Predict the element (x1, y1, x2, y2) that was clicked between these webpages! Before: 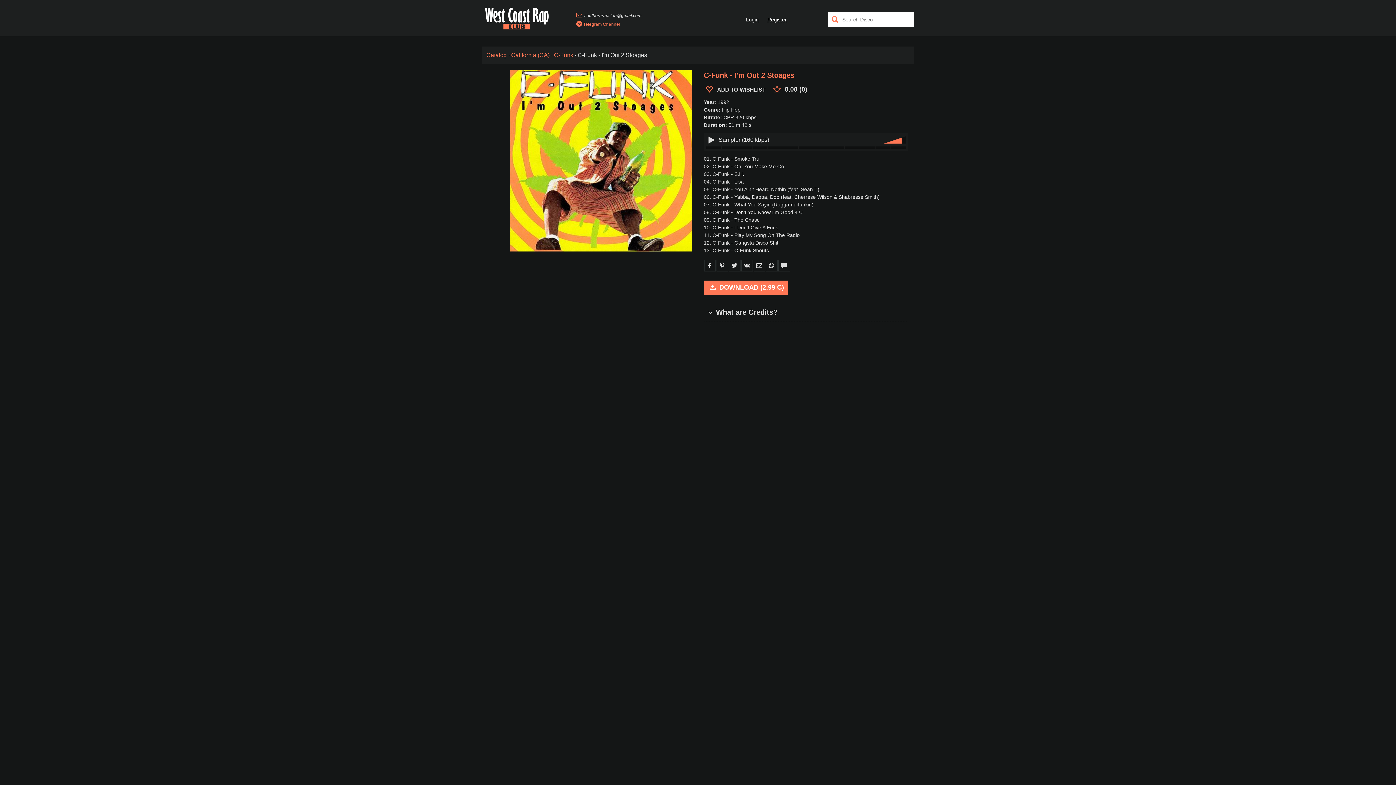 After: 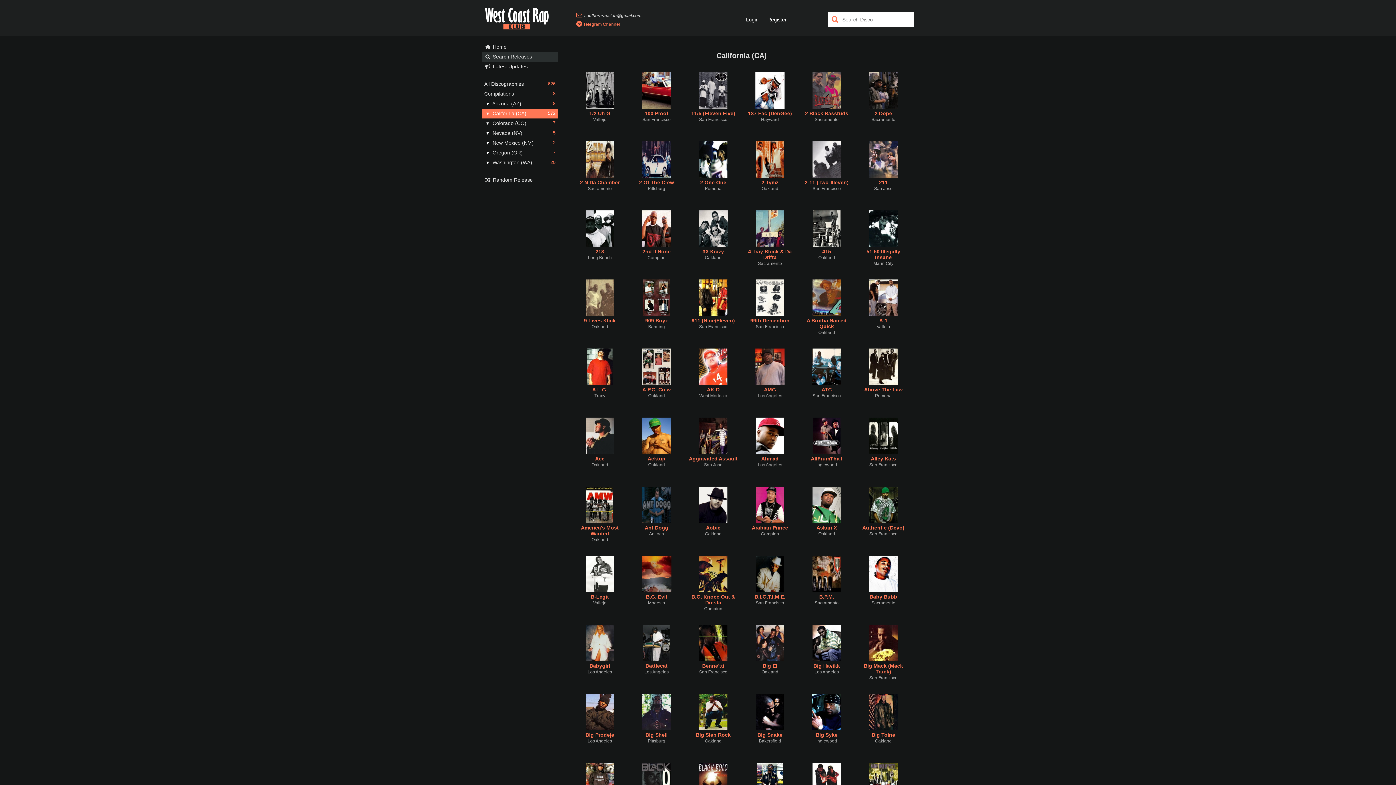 Action: label: California (CA) bbox: (511, 52, 549, 58)